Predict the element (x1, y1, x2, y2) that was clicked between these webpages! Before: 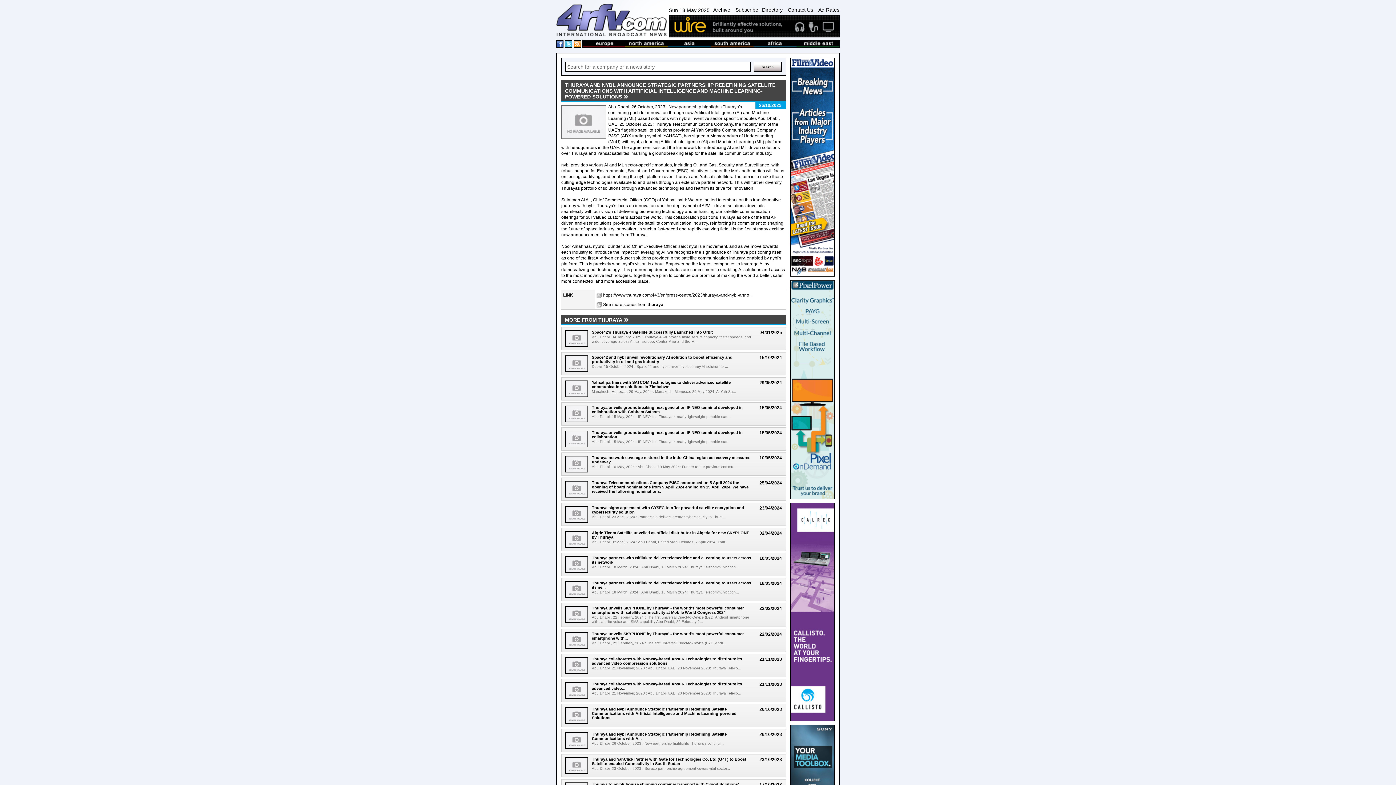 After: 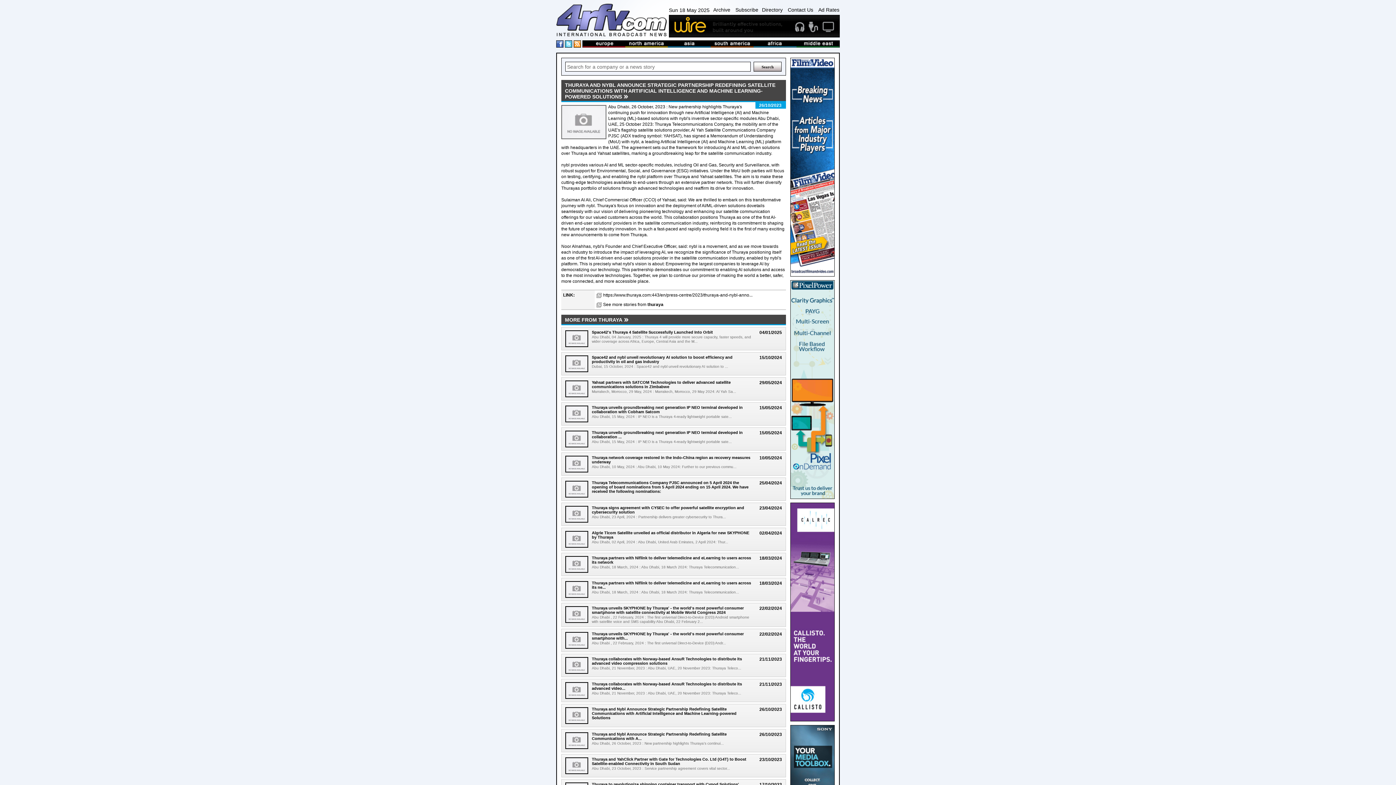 Action: bbox: (669, 14, 839, 36)